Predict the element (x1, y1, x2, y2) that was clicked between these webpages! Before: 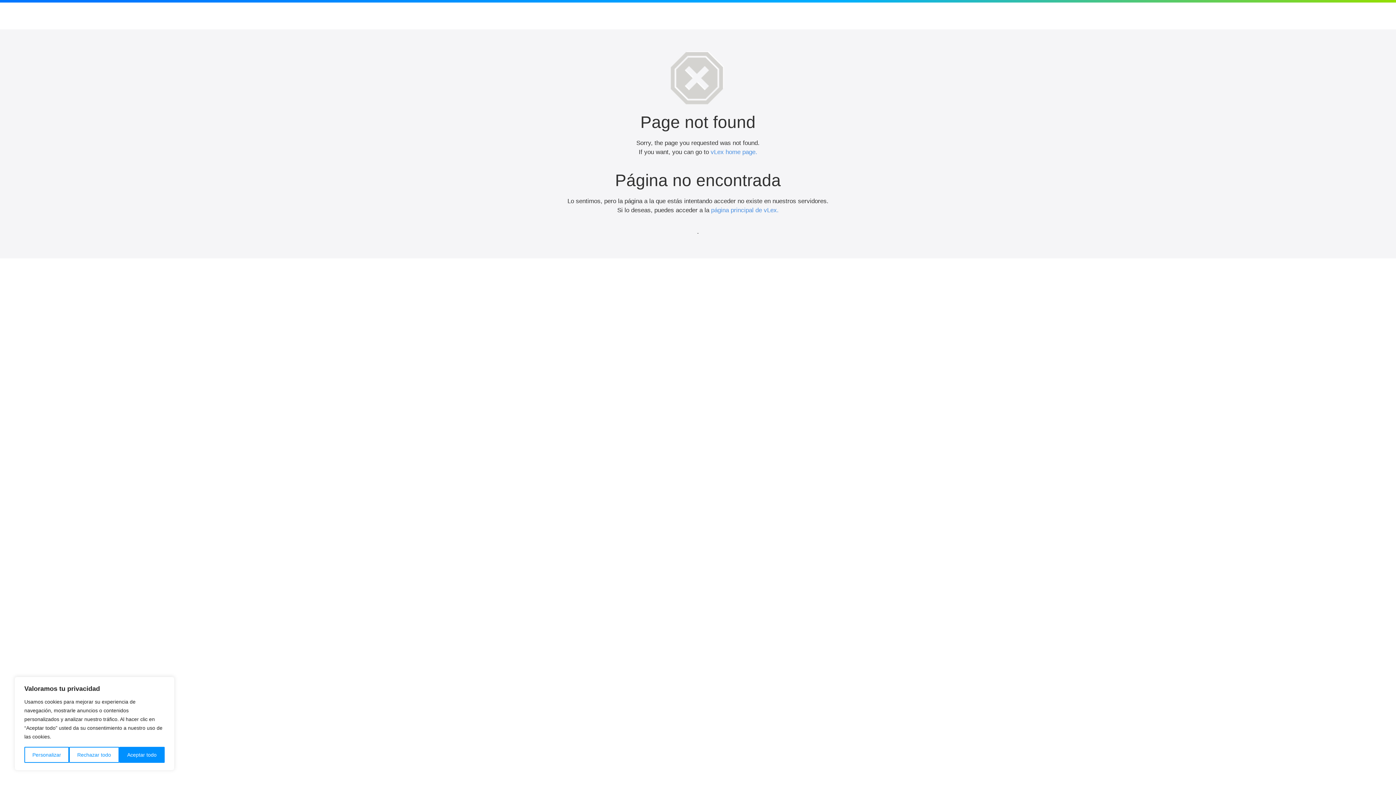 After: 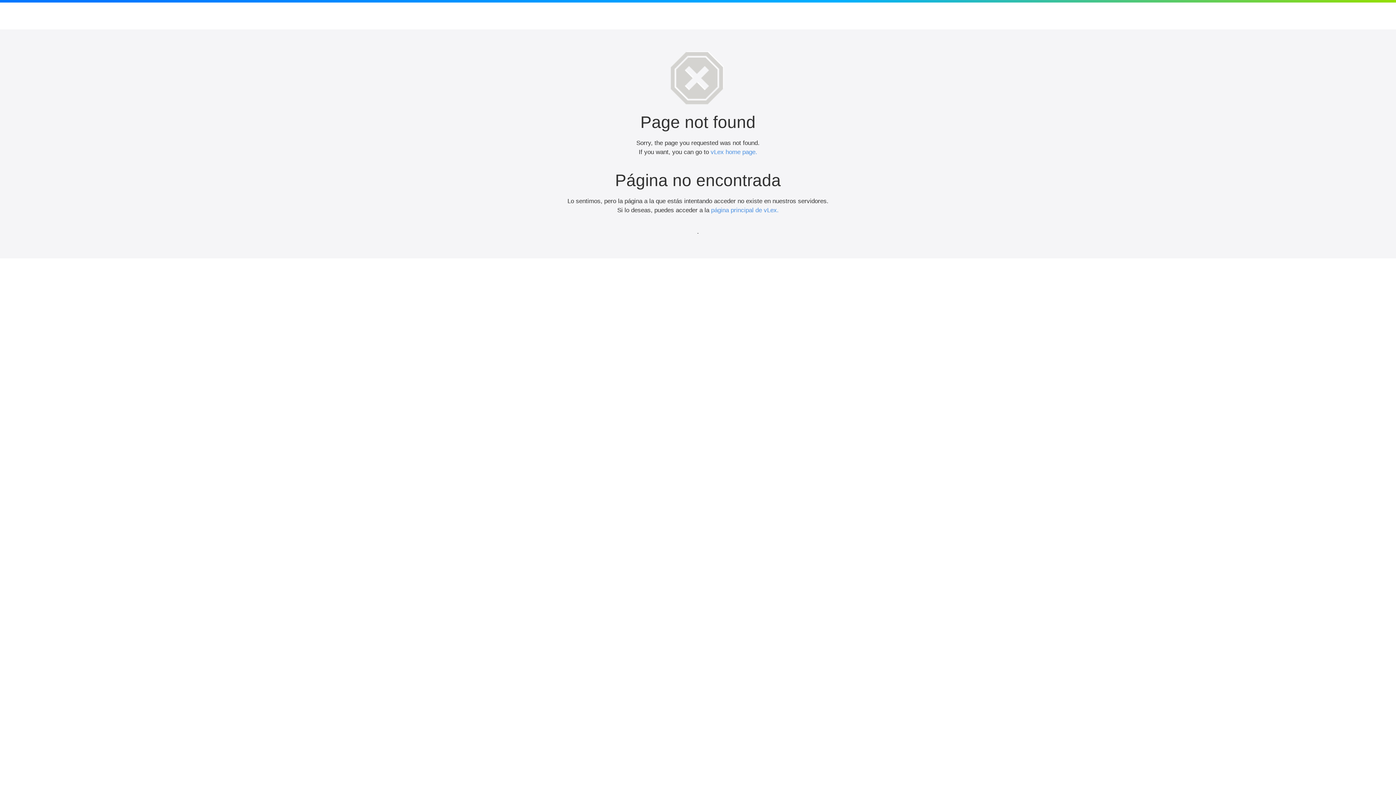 Action: label: Rechazar todo bbox: (69, 747, 119, 763)